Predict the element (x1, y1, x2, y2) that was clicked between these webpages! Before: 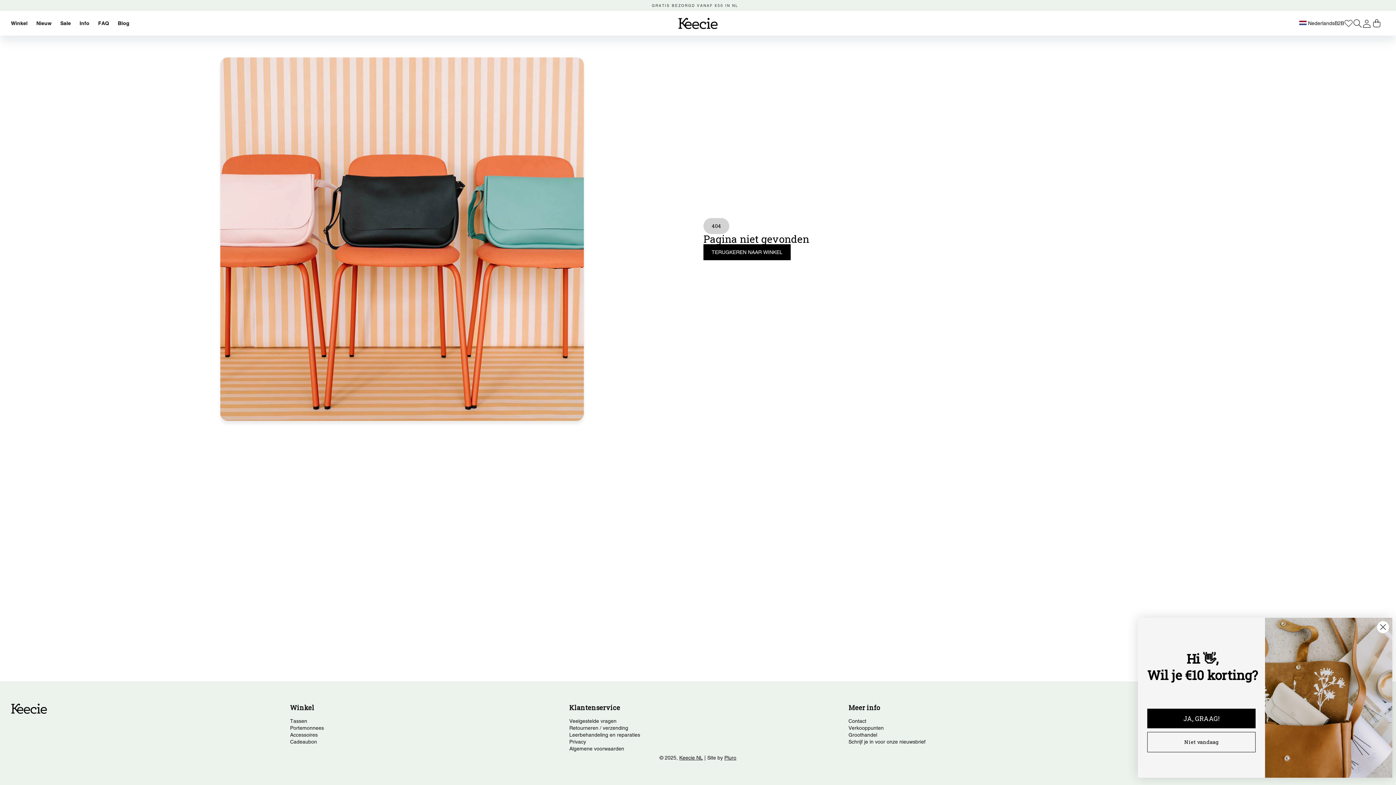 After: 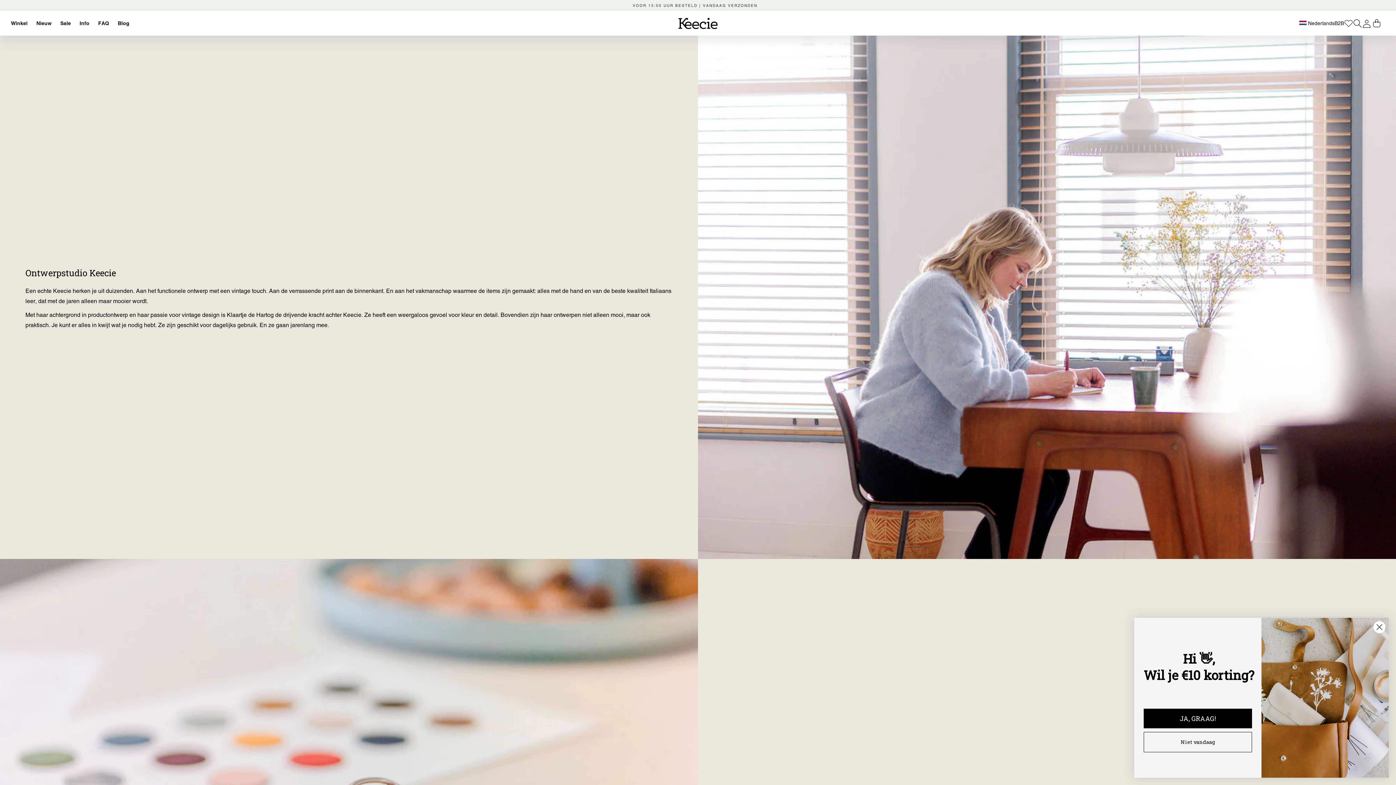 Action: bbox: (75, 15, 93, 30) label: Info